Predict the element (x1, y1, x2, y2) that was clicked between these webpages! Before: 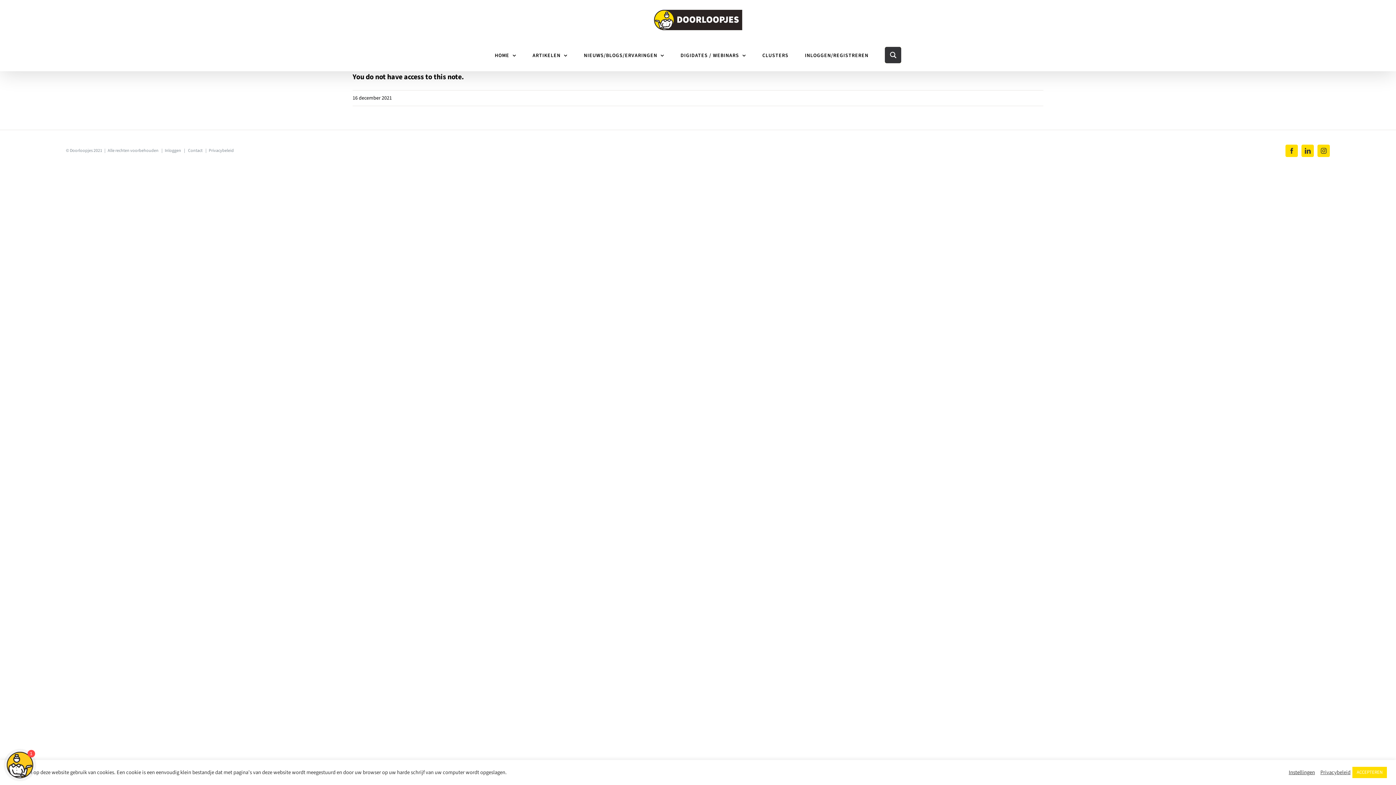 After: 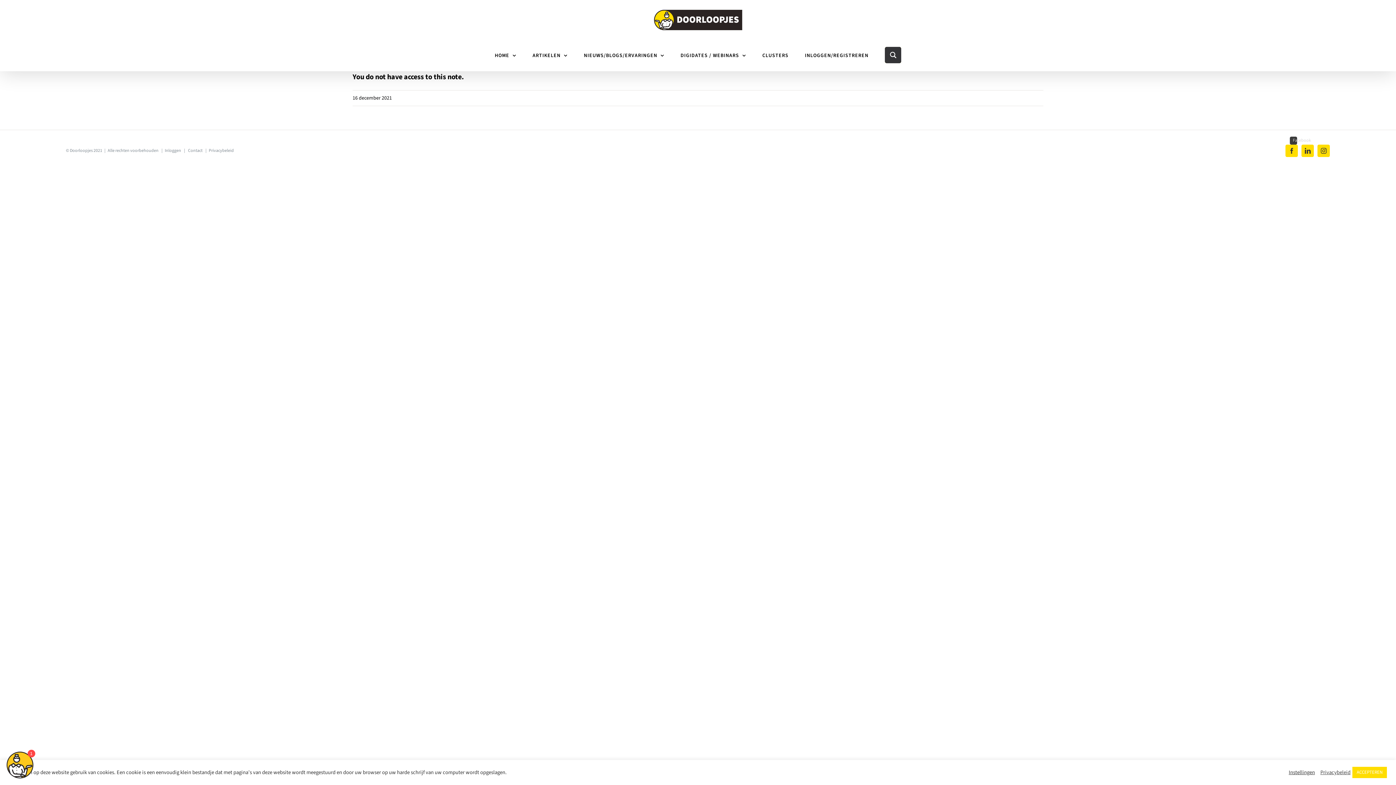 Action: bbox: (1285, 144, 1298, 157) label: Facebook